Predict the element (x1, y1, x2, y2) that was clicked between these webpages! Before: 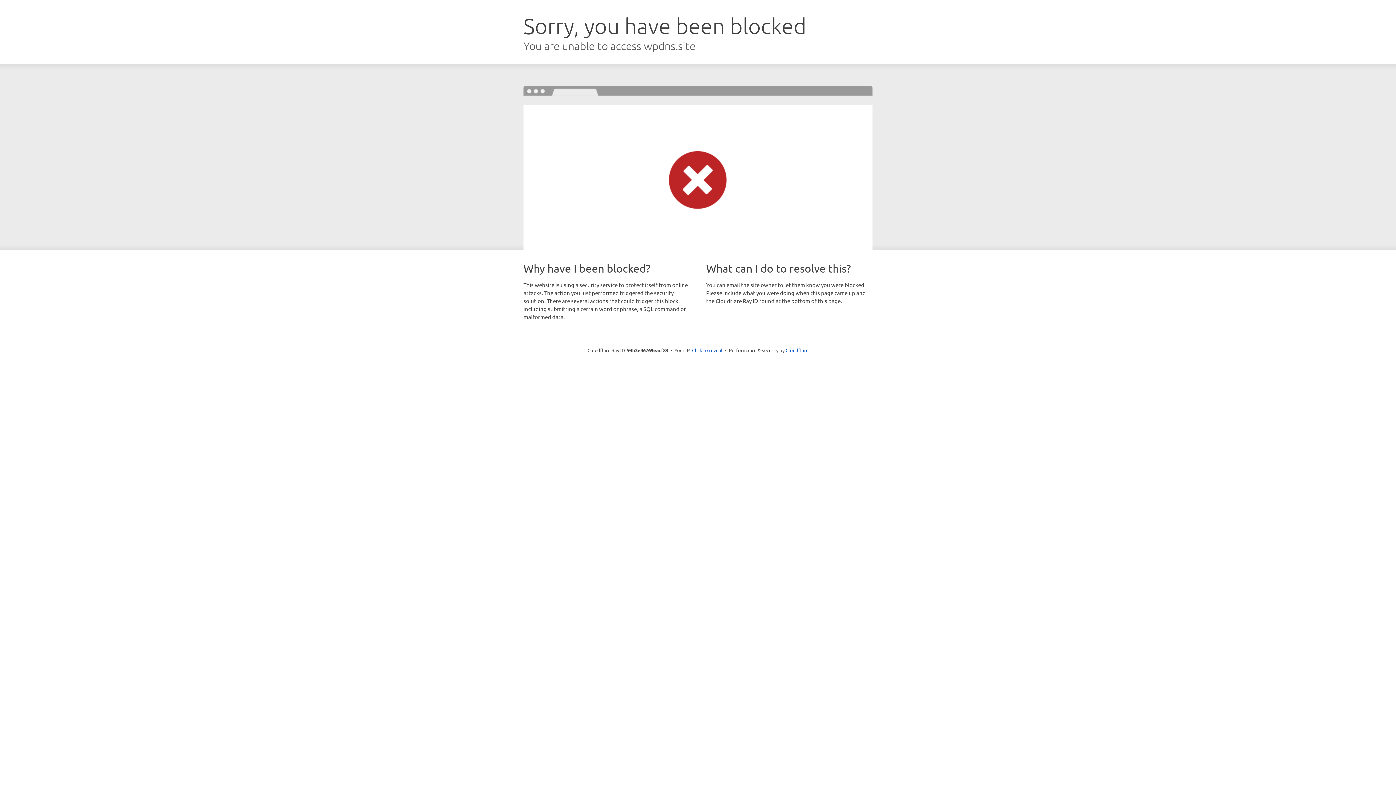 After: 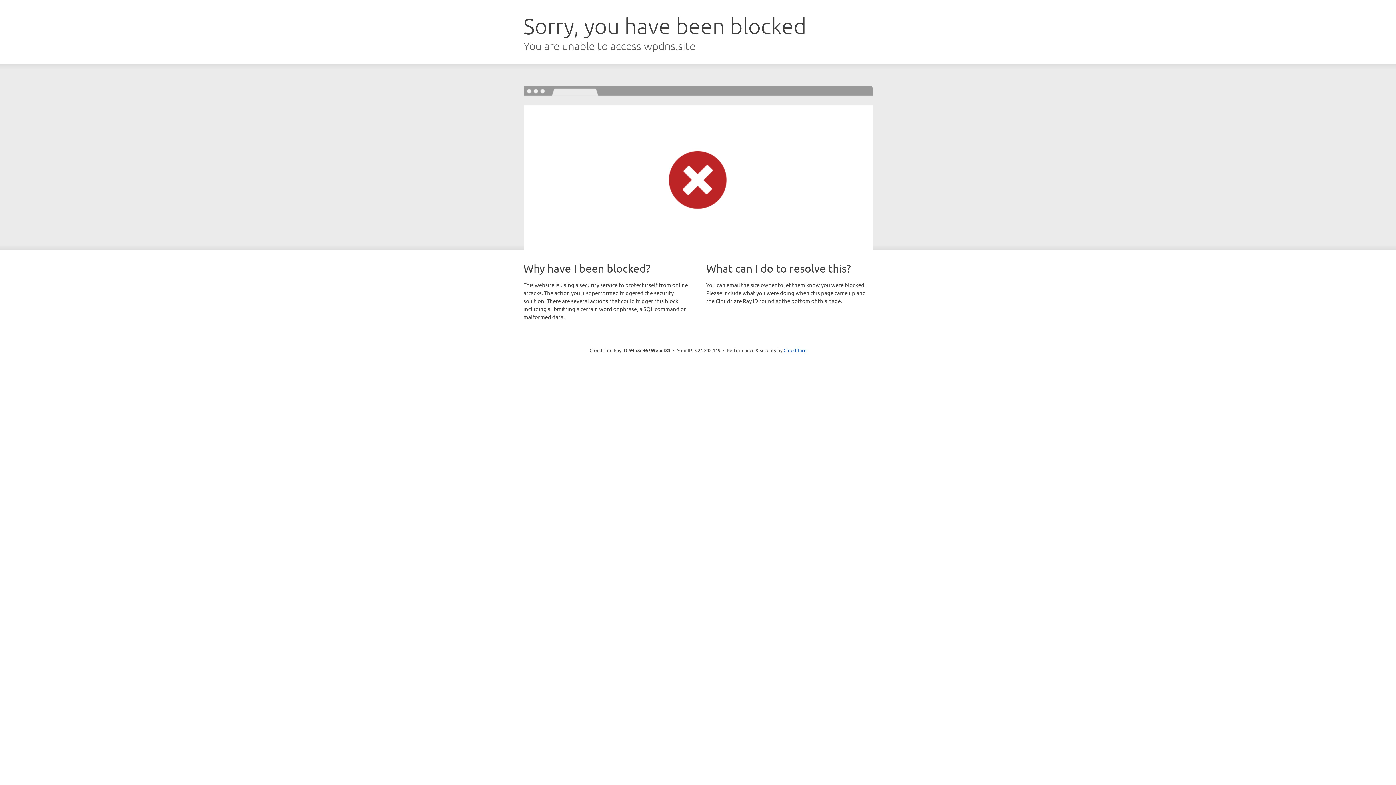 Action: bbox: (692, 346, 722, 353) label: Click to reveal